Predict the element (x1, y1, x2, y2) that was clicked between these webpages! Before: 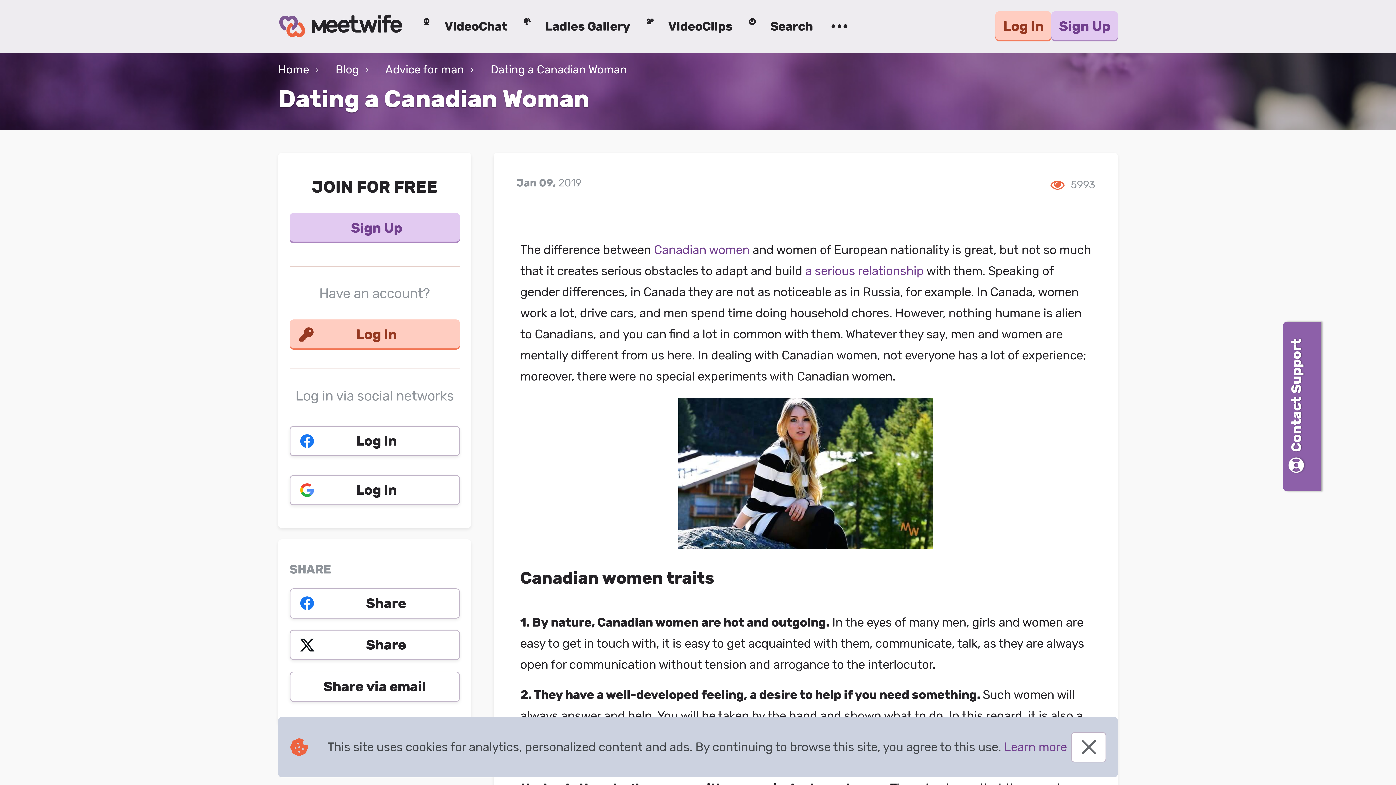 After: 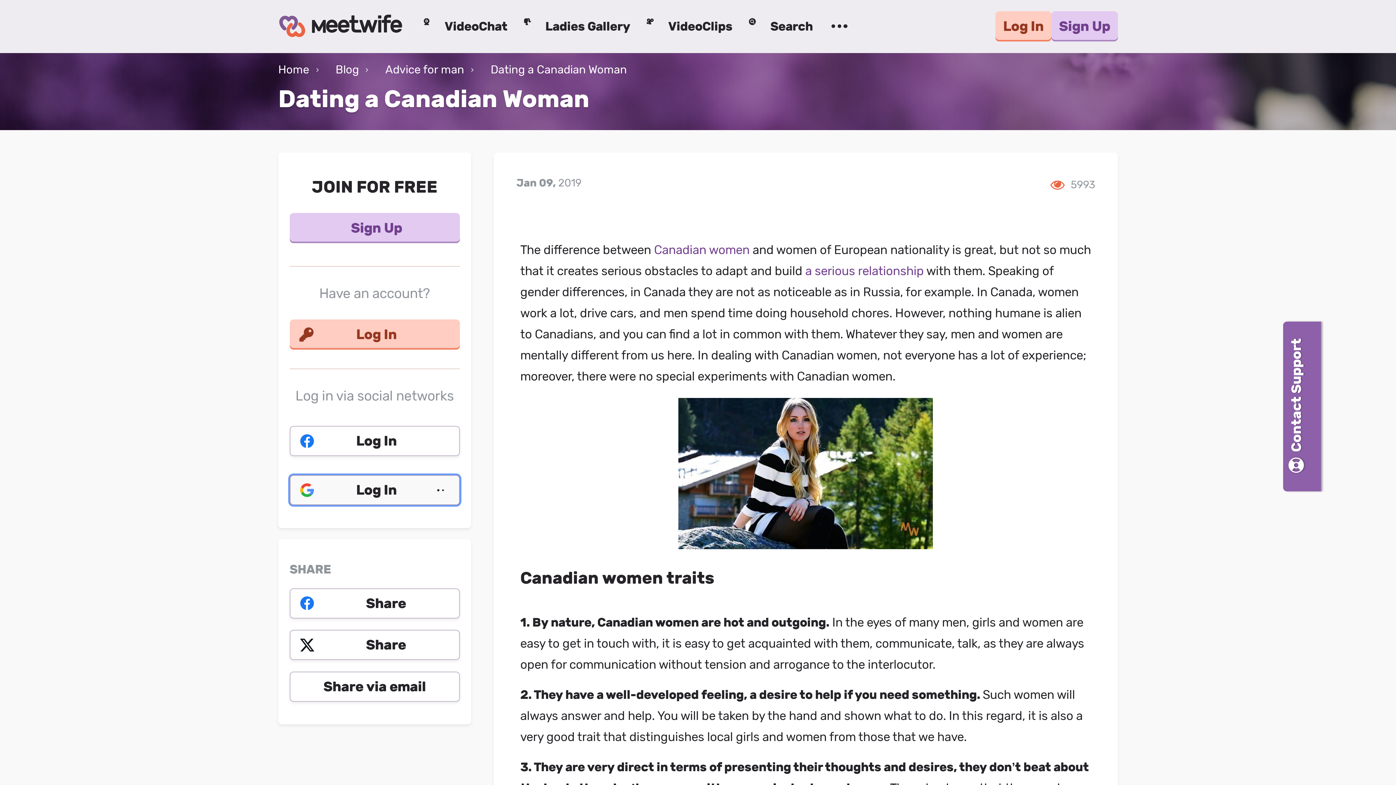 Action: label: Log In bbox: (289, 475, 459, 505)